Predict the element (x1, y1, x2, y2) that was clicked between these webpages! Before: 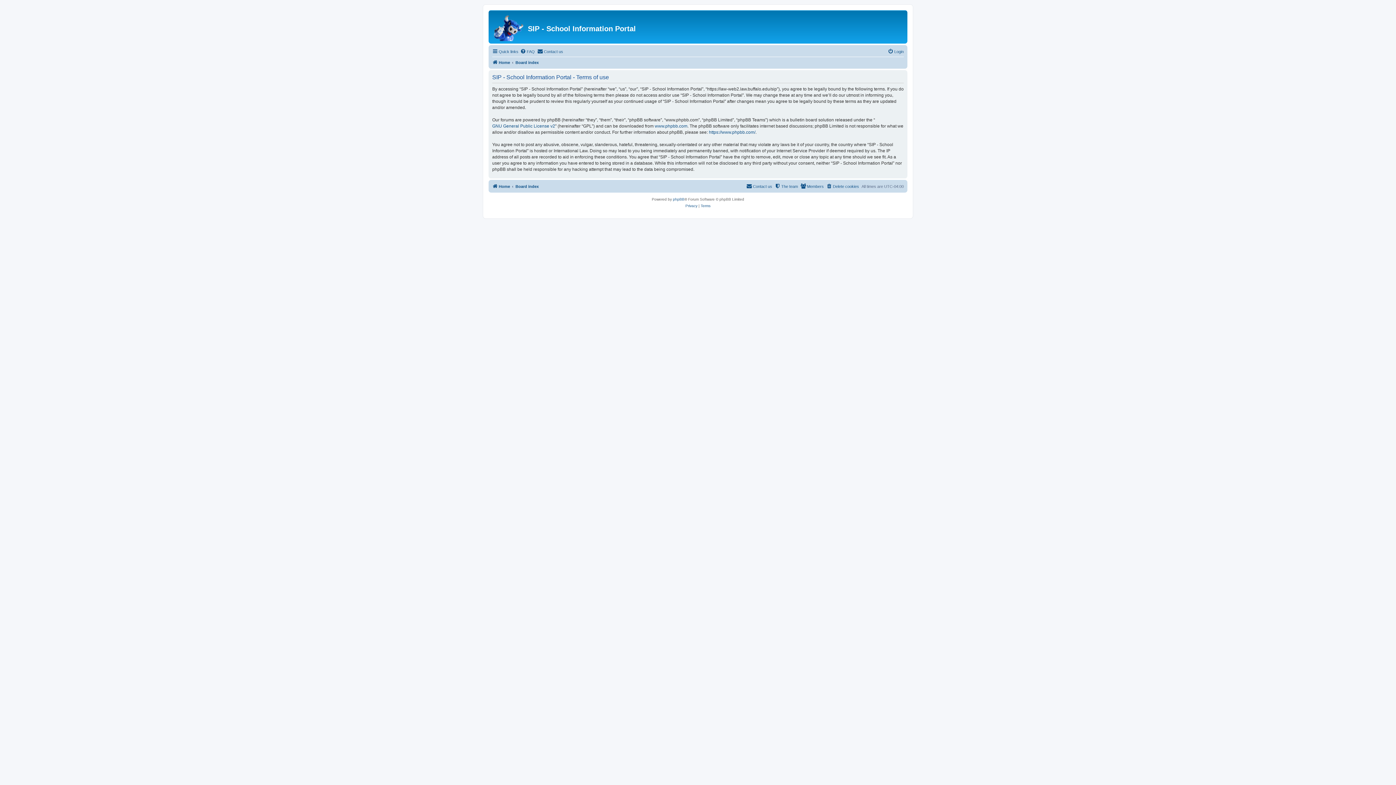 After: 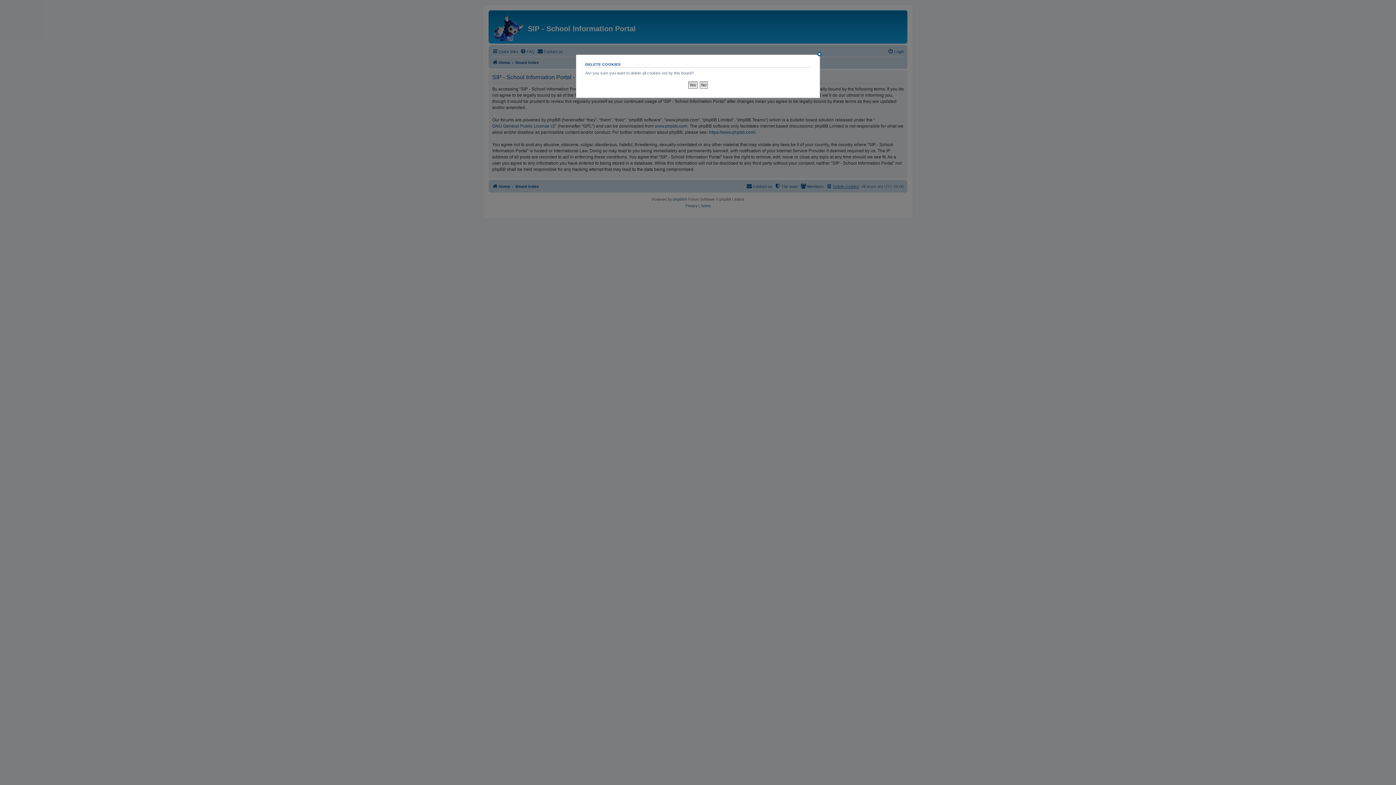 Action: bbox: (826, 182, 859, 190) label: Delete cookies